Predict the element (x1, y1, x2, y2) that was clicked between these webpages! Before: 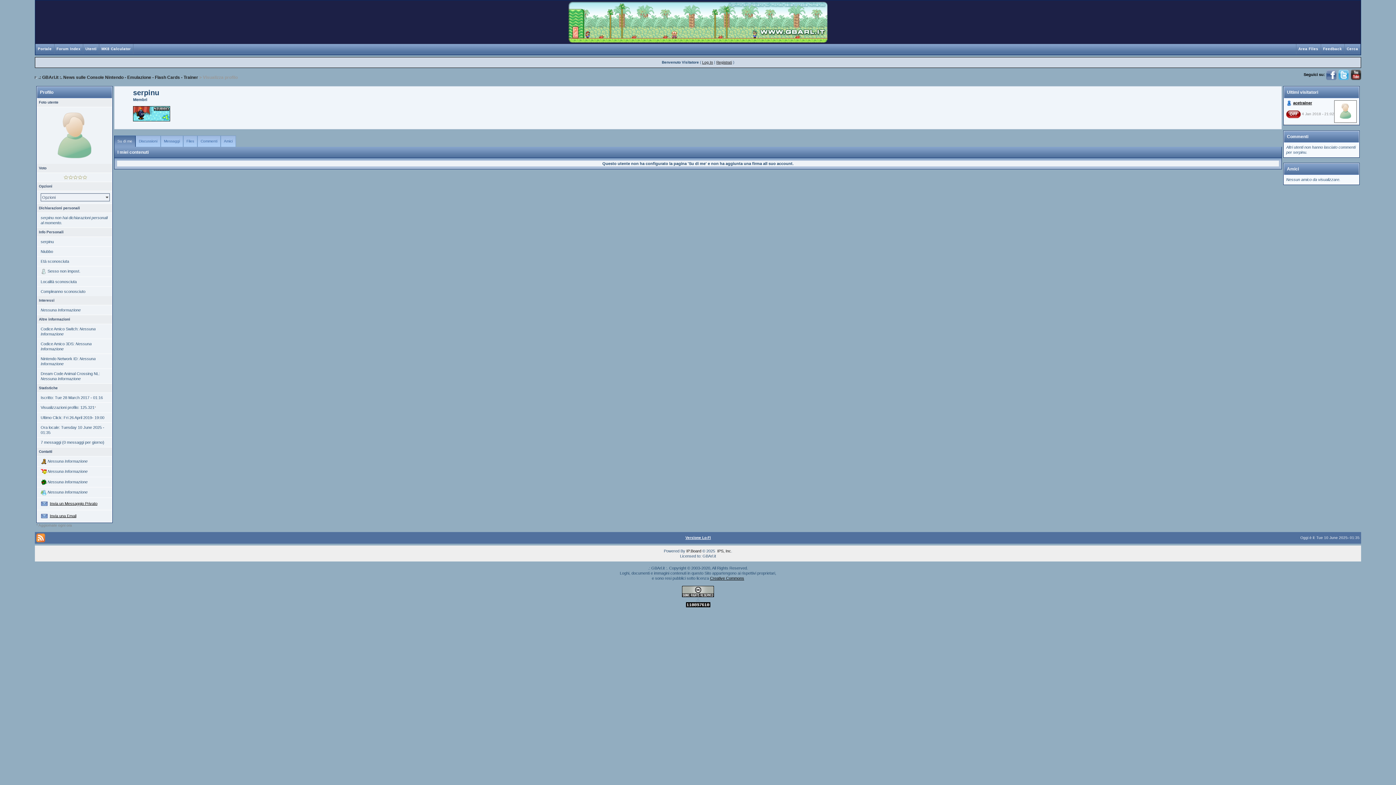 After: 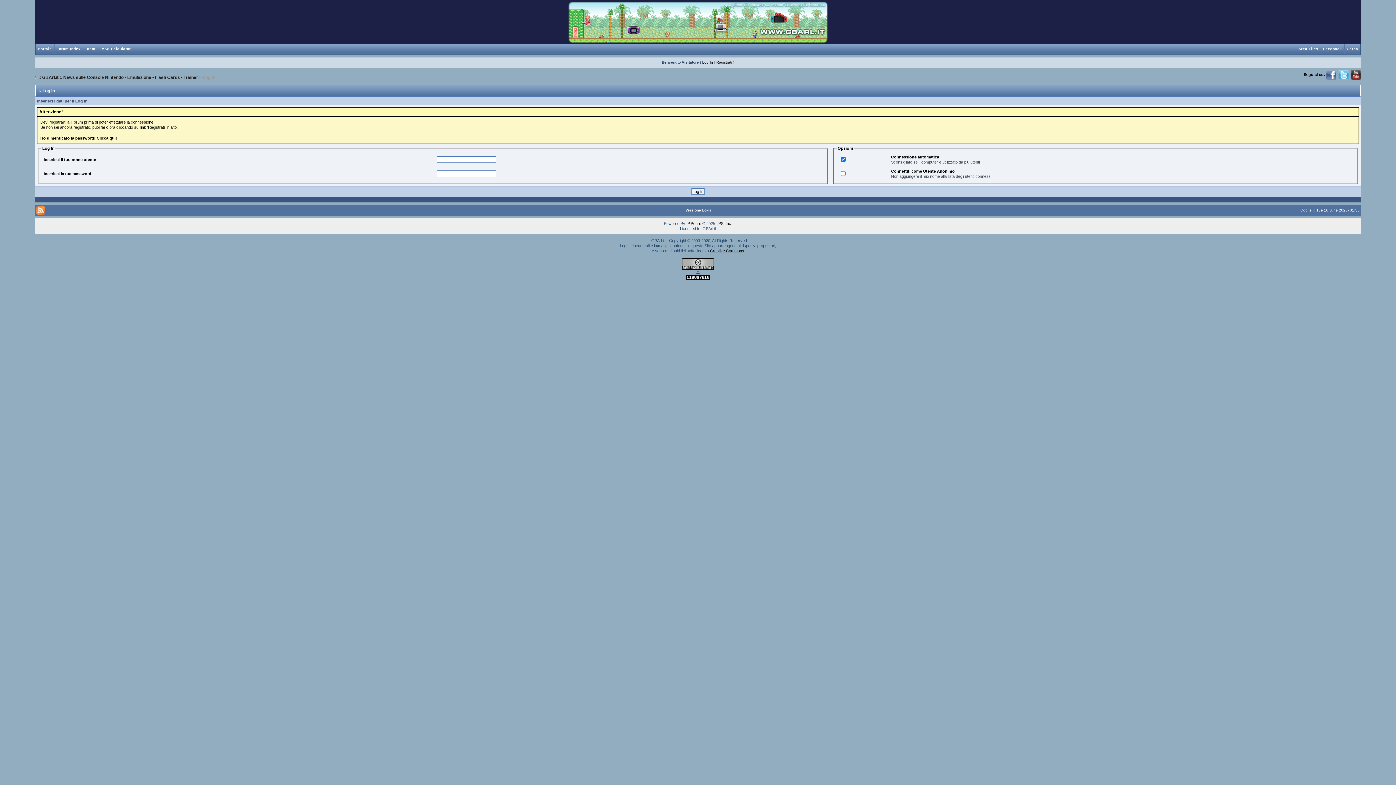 Action: bbox: (702, 60, 713, 64) label: Log In